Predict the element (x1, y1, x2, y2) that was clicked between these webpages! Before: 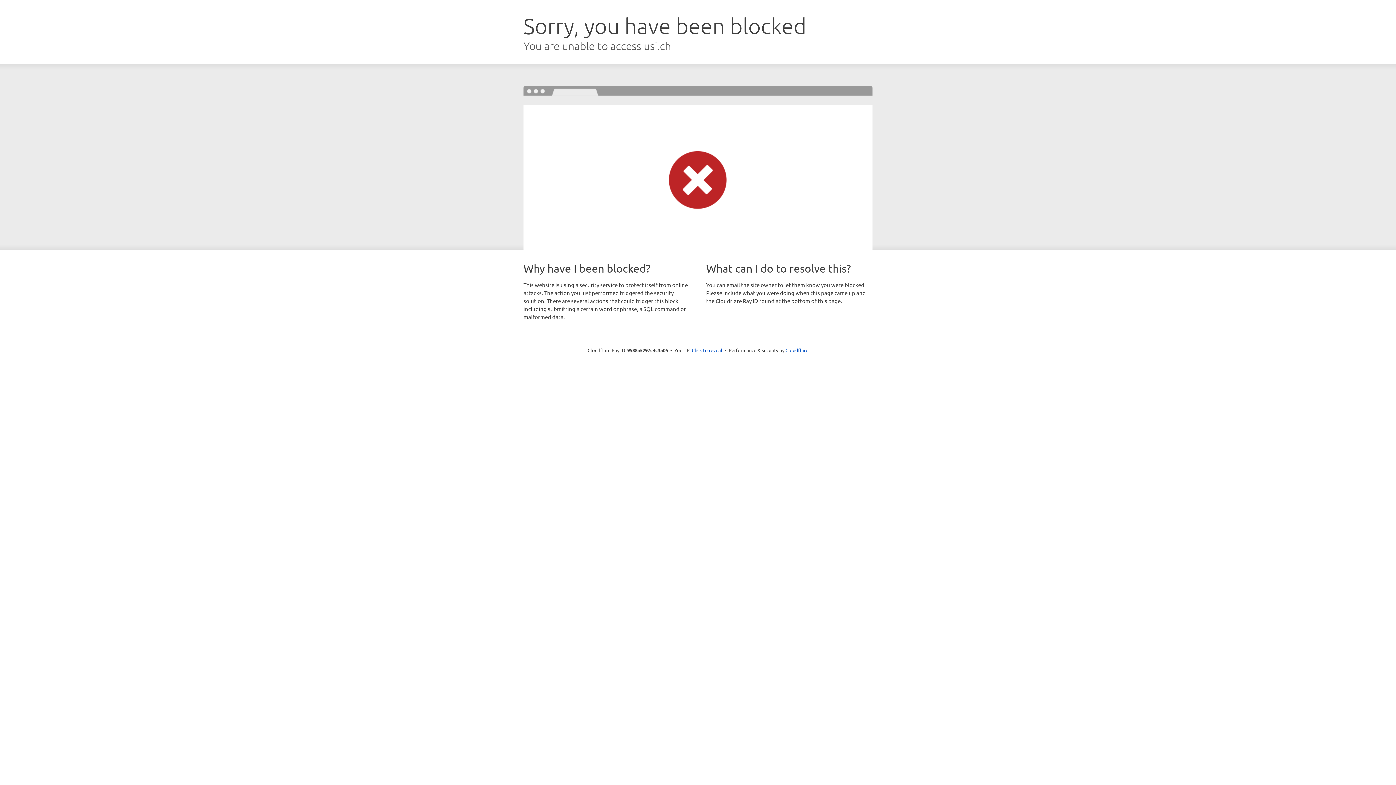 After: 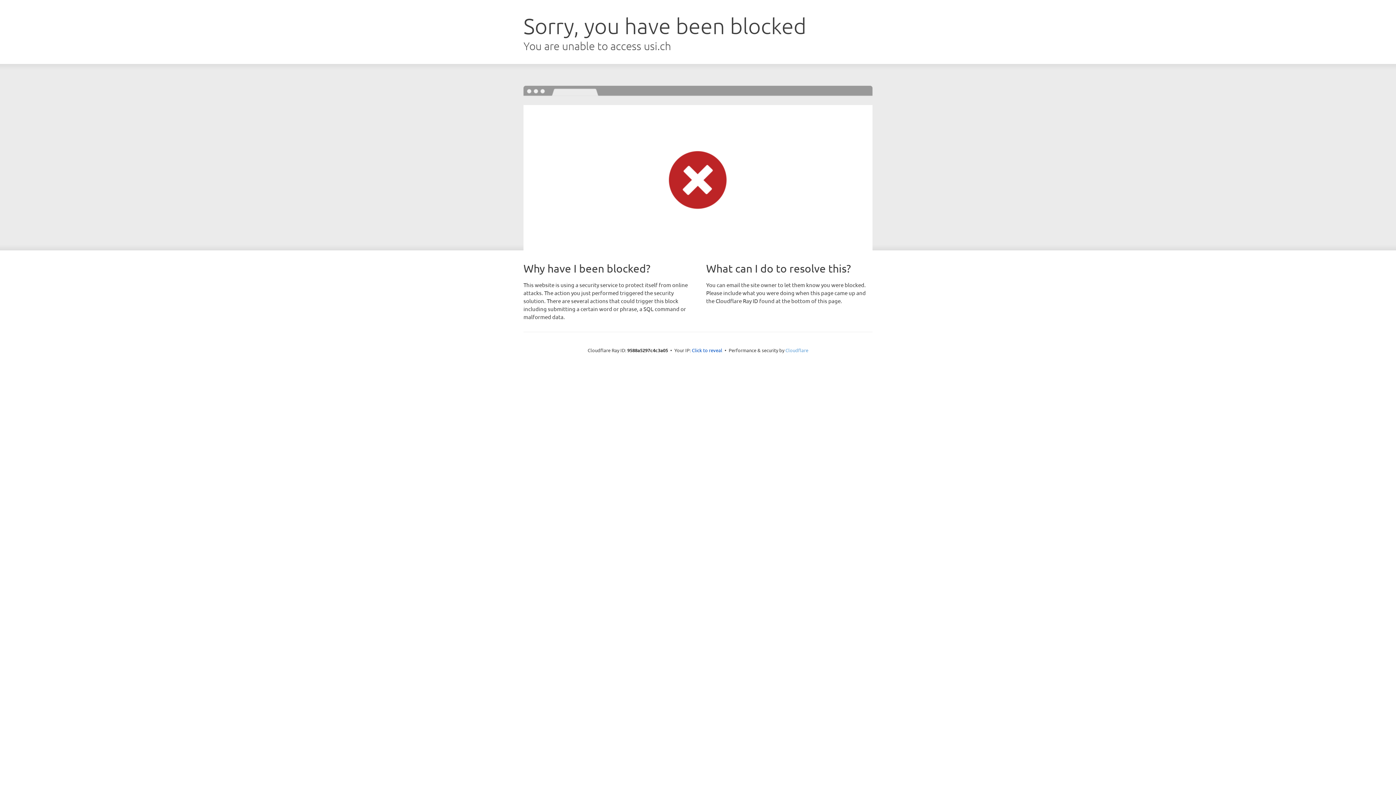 Action: label: Cloudflare bbox: (785, 347, 808, 353)